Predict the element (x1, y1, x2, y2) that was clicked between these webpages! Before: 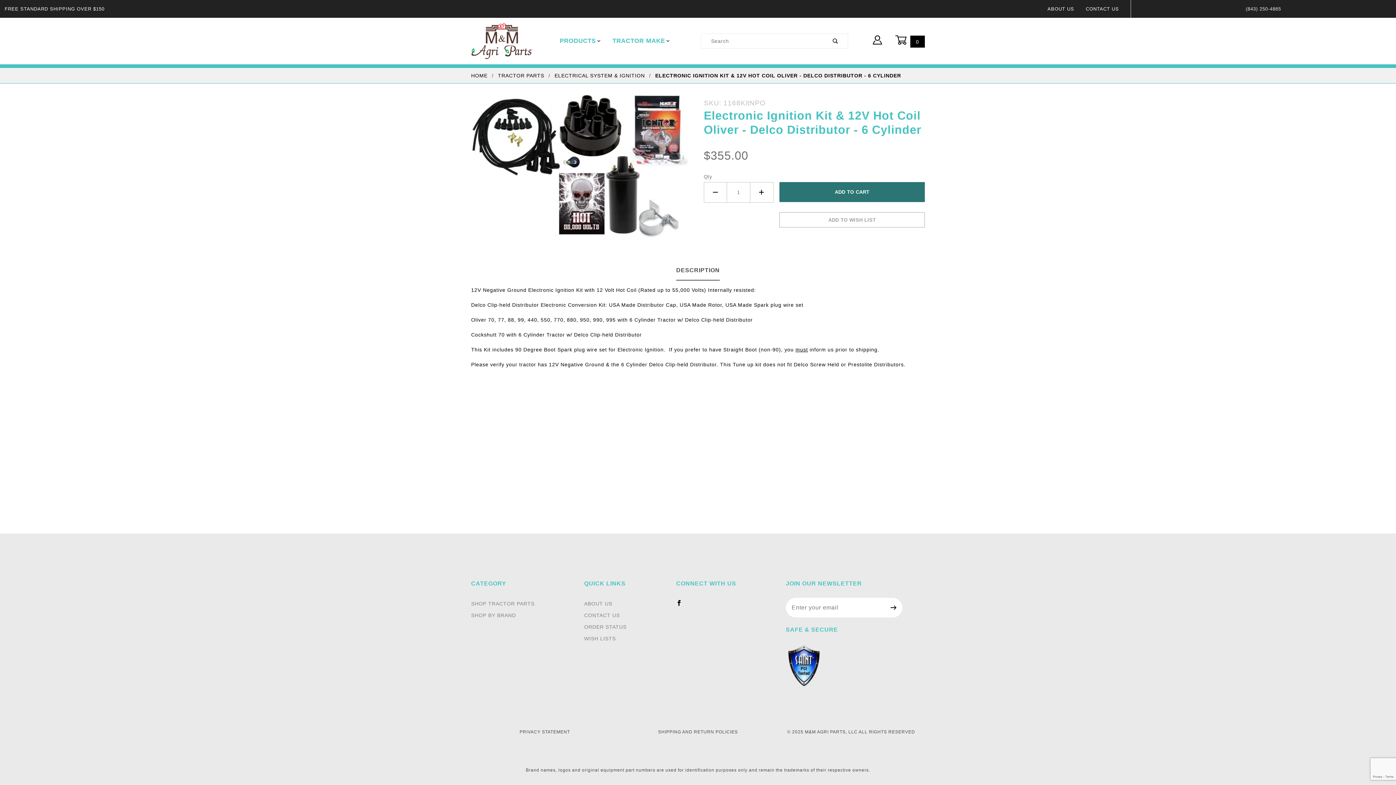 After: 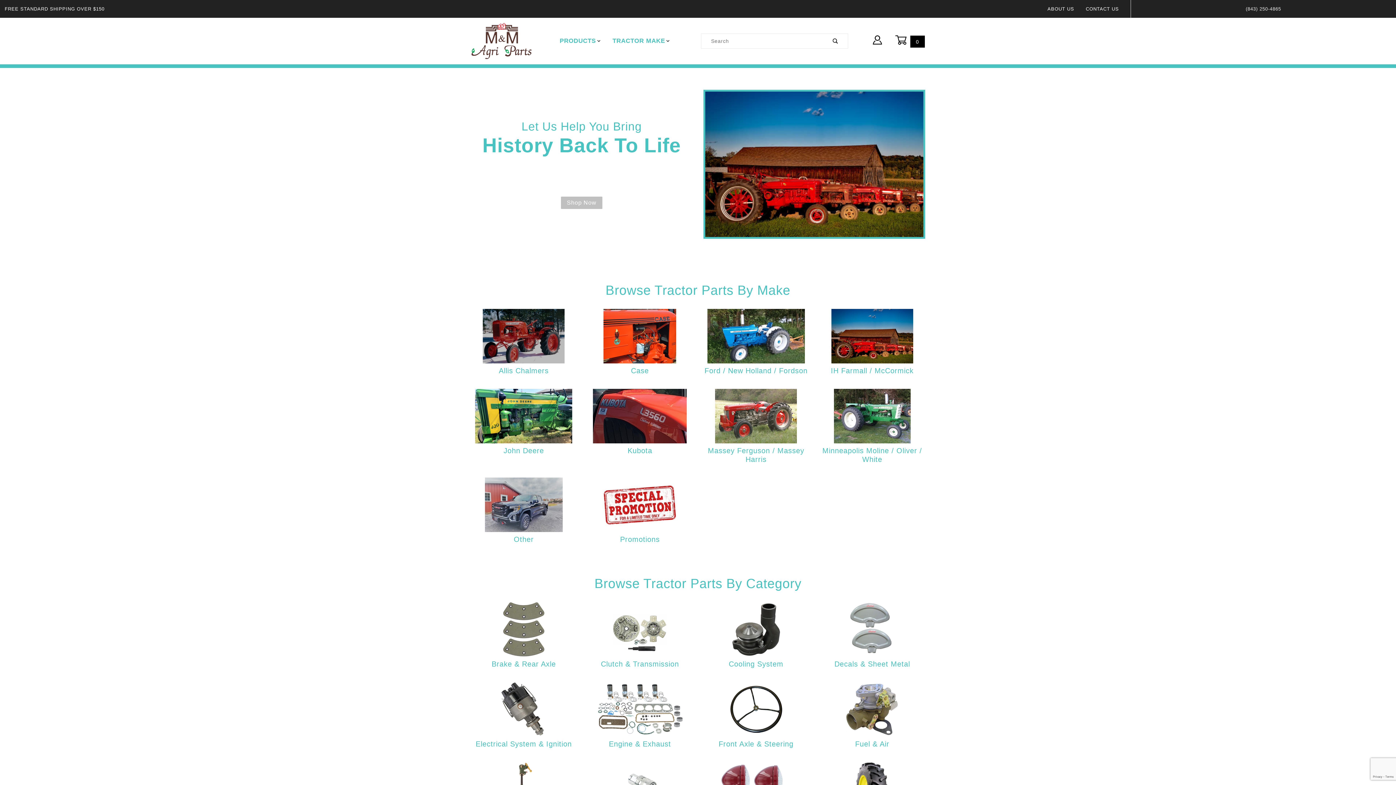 Action: bbox: (471, 72, 489, 78) label: HOME 